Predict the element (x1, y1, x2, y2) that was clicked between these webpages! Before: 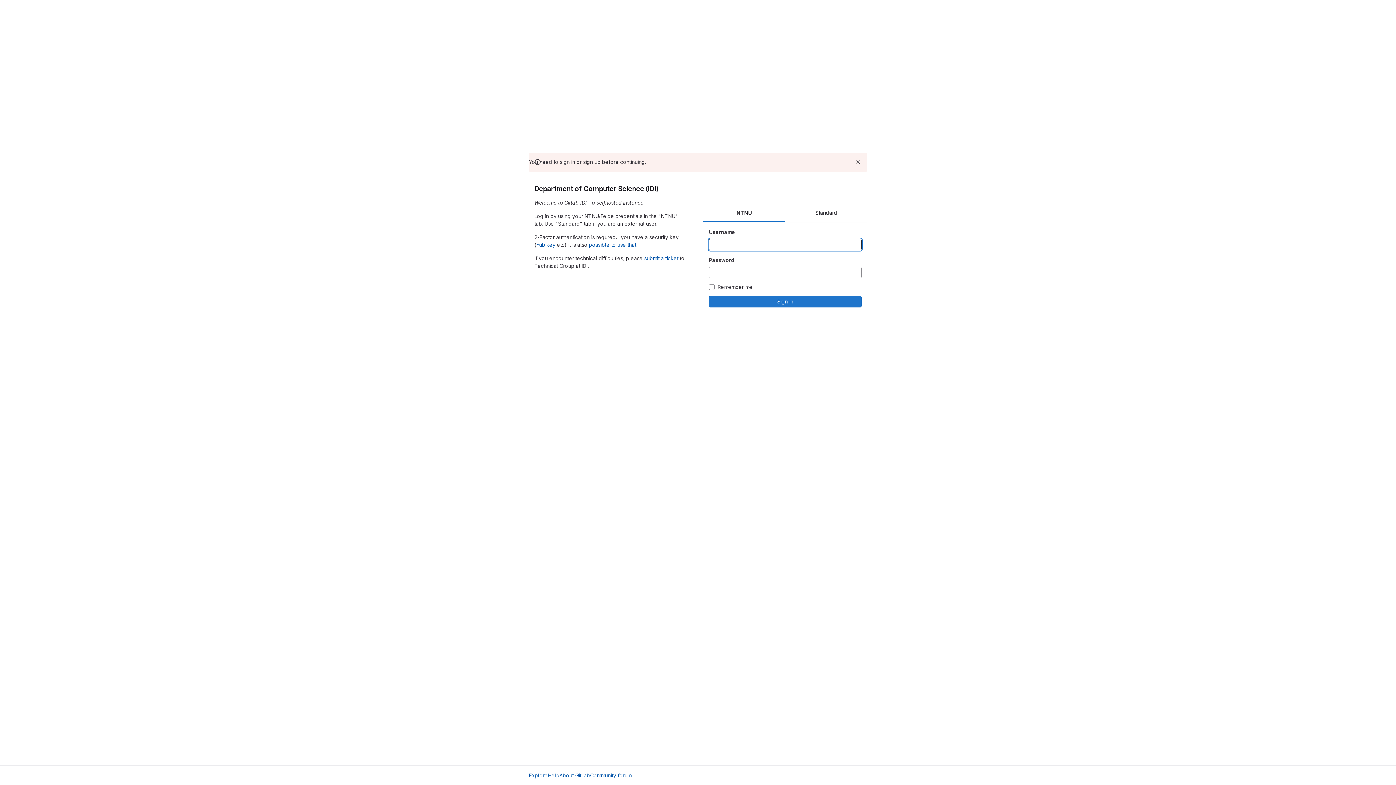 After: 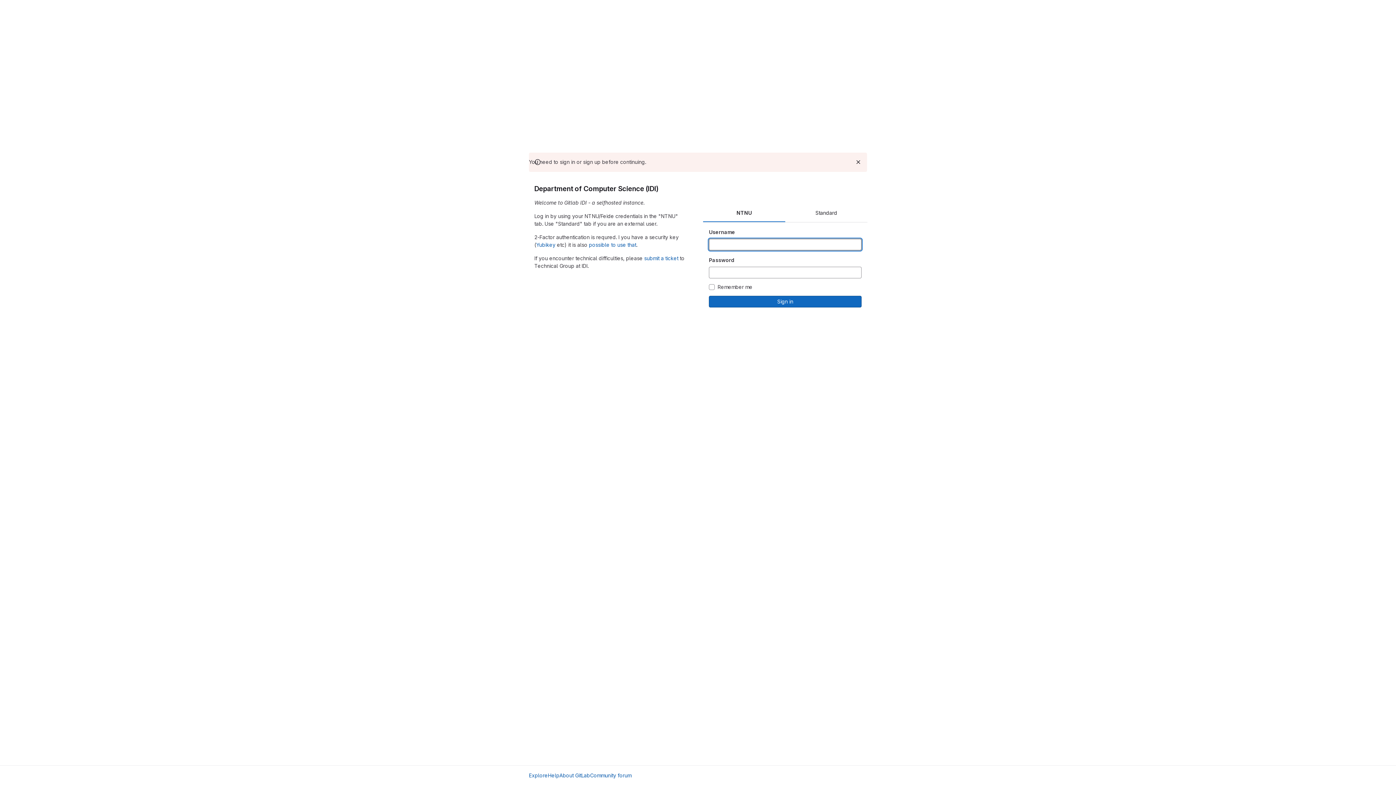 Action: label: Sign in bbox: (709, 296, 861, 307)